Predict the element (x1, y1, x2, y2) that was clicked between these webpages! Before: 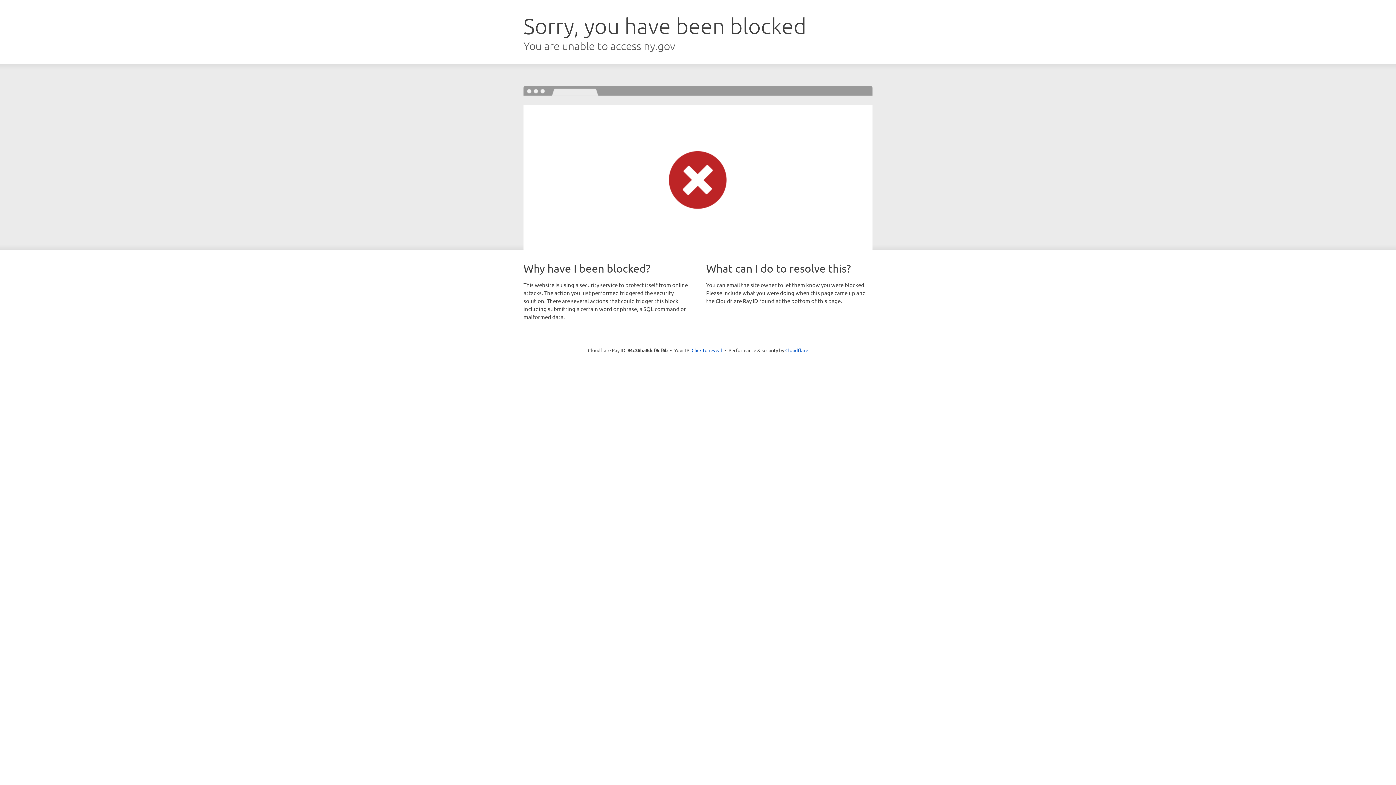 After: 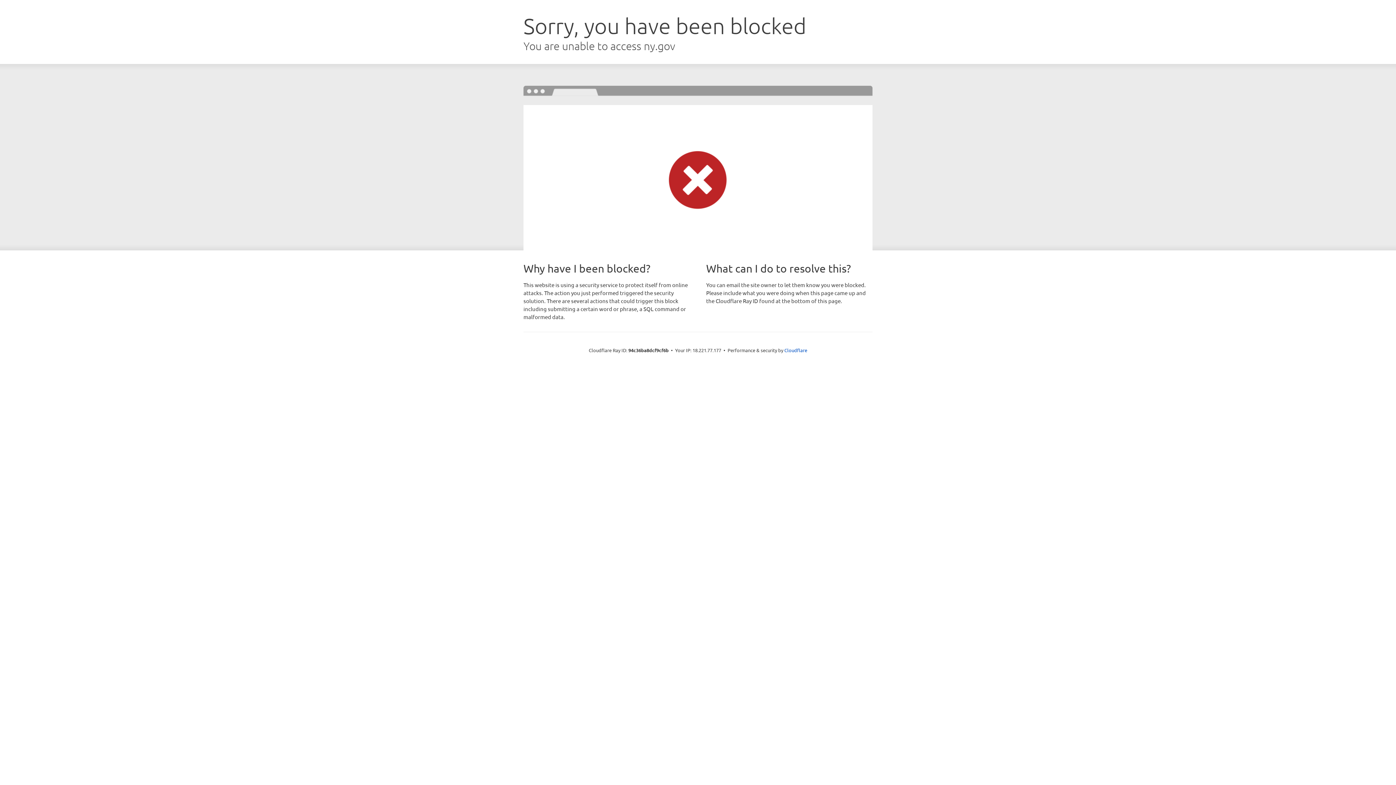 Action: bbox: (691, 346, 722, 353) label: Click to reveal